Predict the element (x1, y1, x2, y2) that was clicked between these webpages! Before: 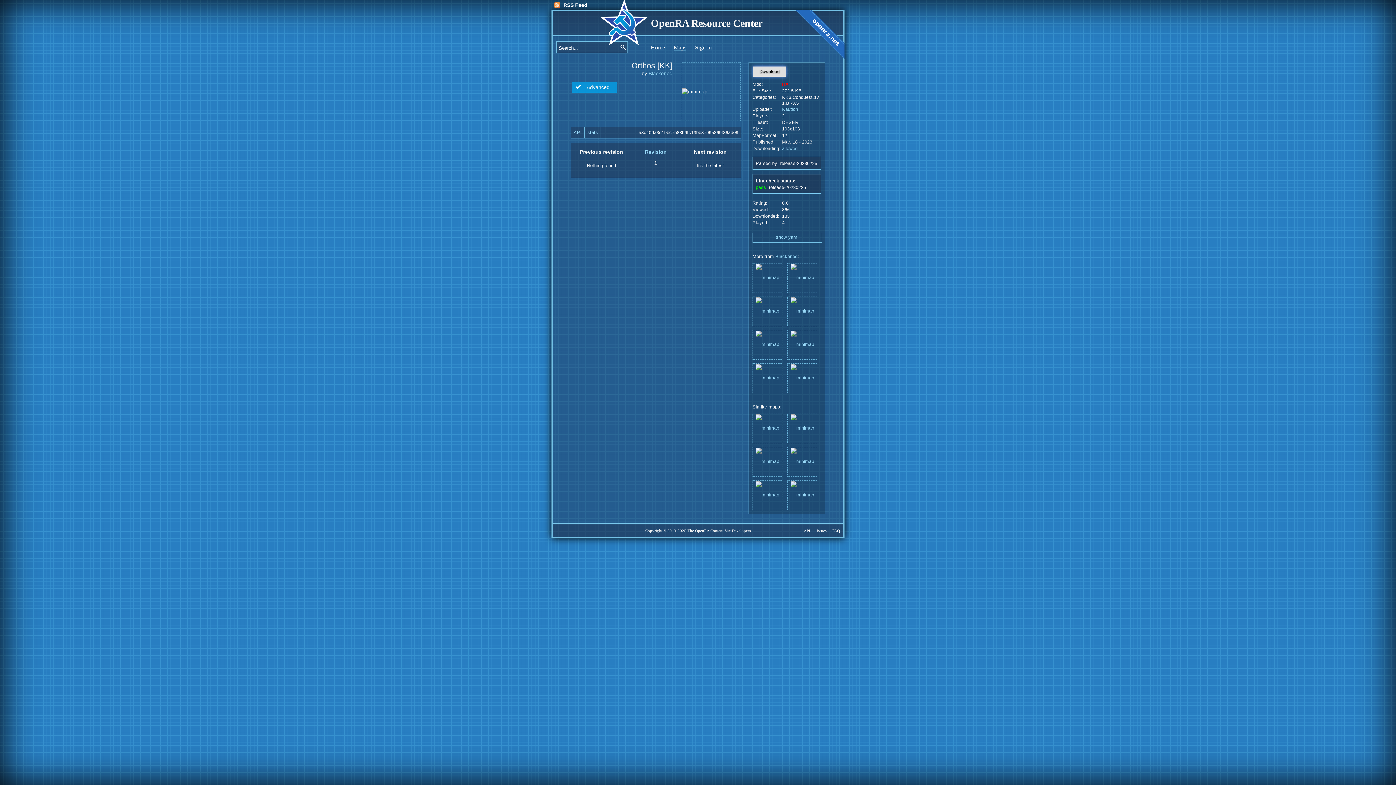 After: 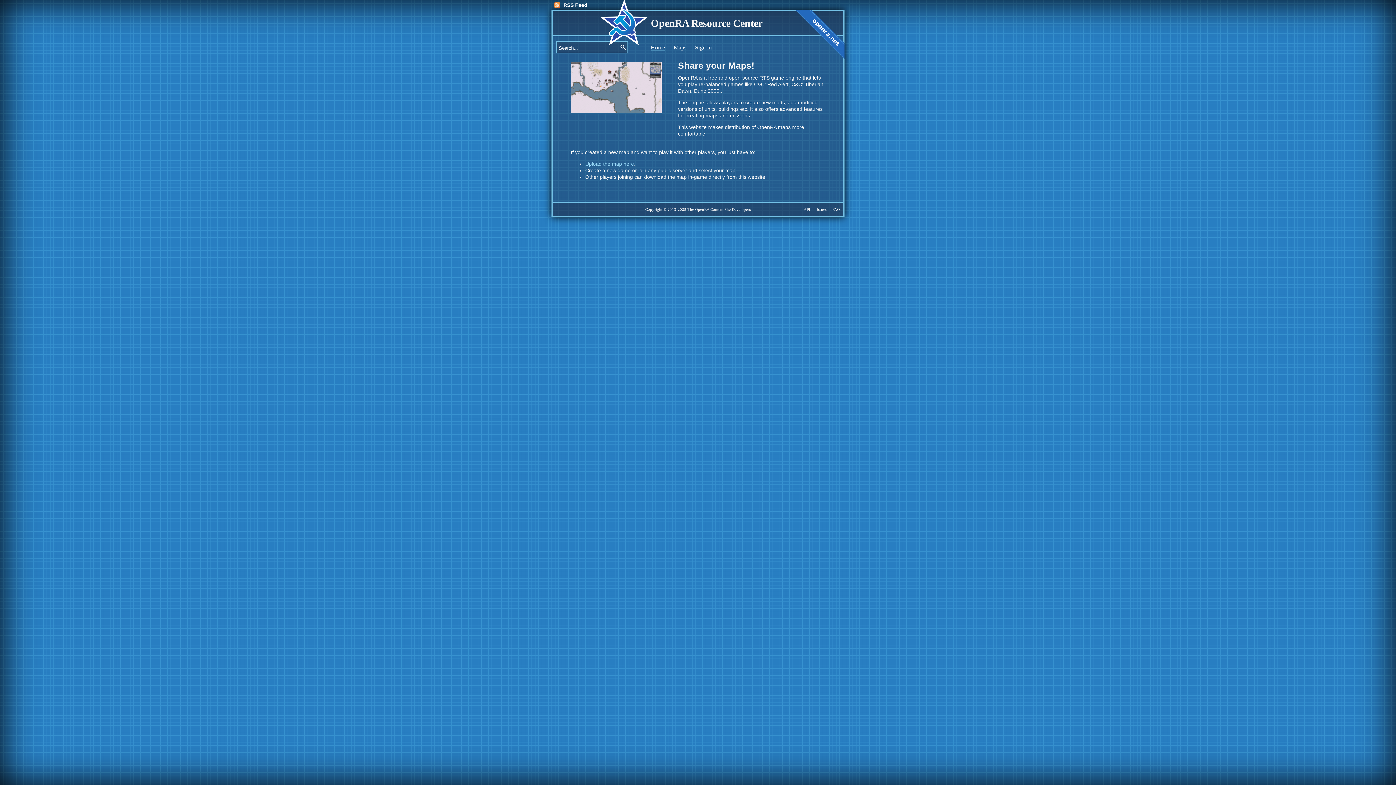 Action: label: Home bbox: (650, 44, 665, 50)